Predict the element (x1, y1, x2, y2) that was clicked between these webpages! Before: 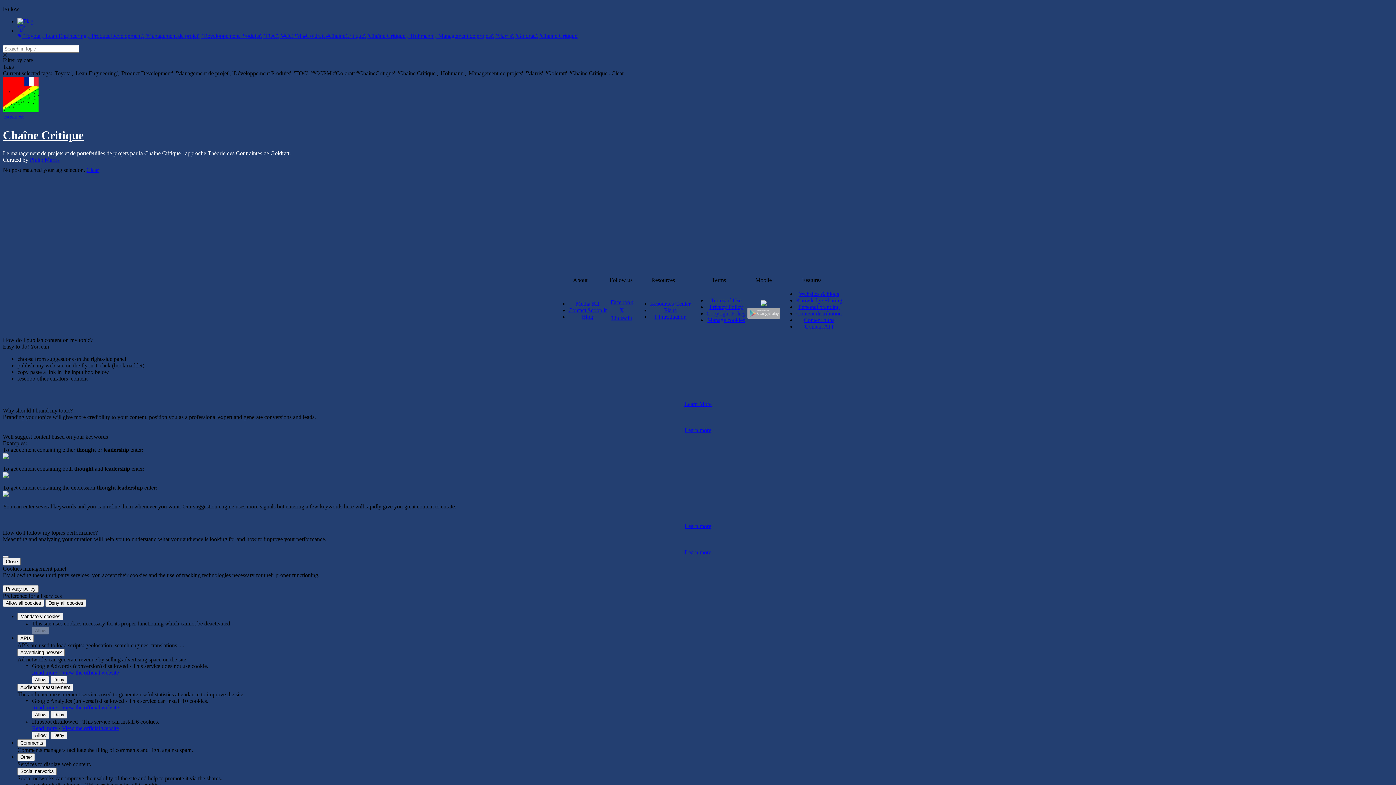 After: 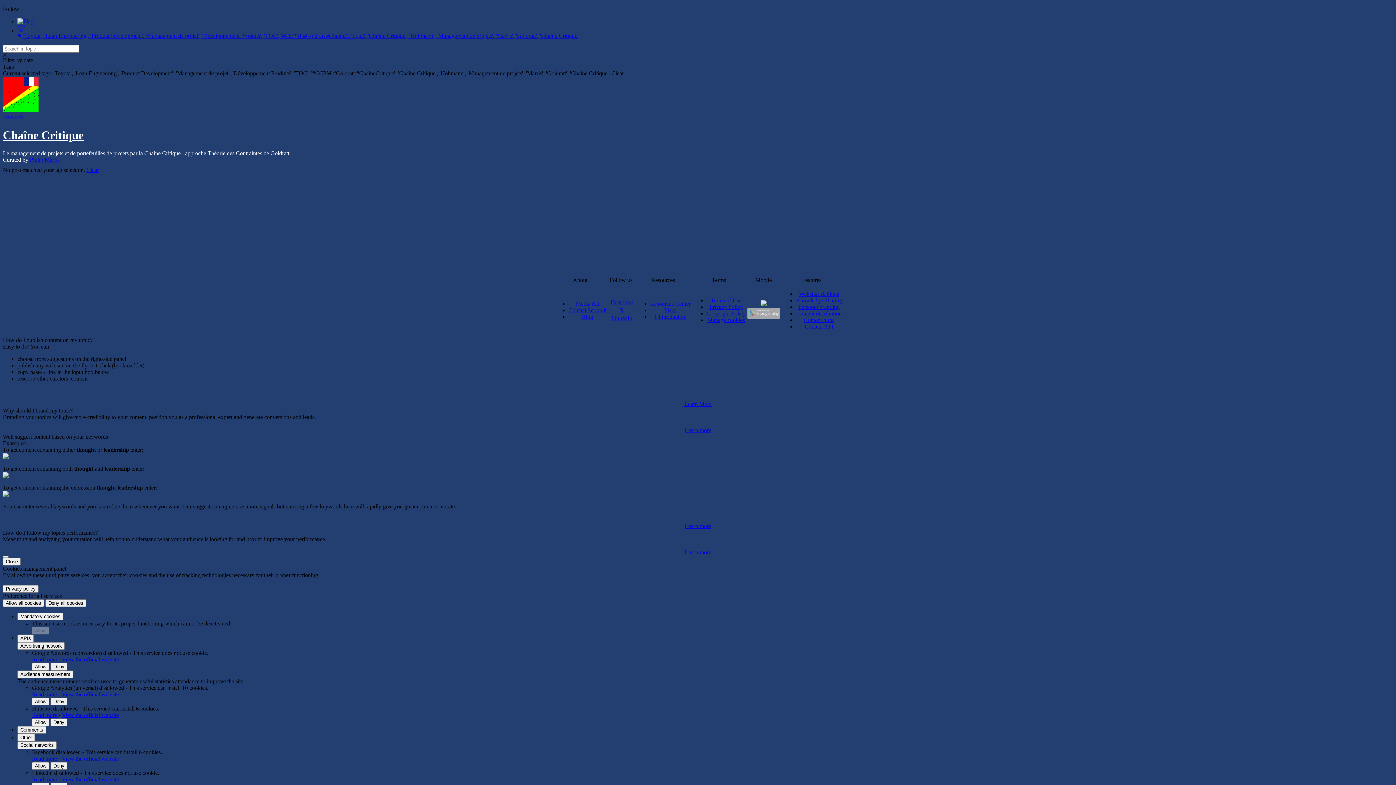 Action: label: Audience measurement bbox: (17, 683, 73, 691)